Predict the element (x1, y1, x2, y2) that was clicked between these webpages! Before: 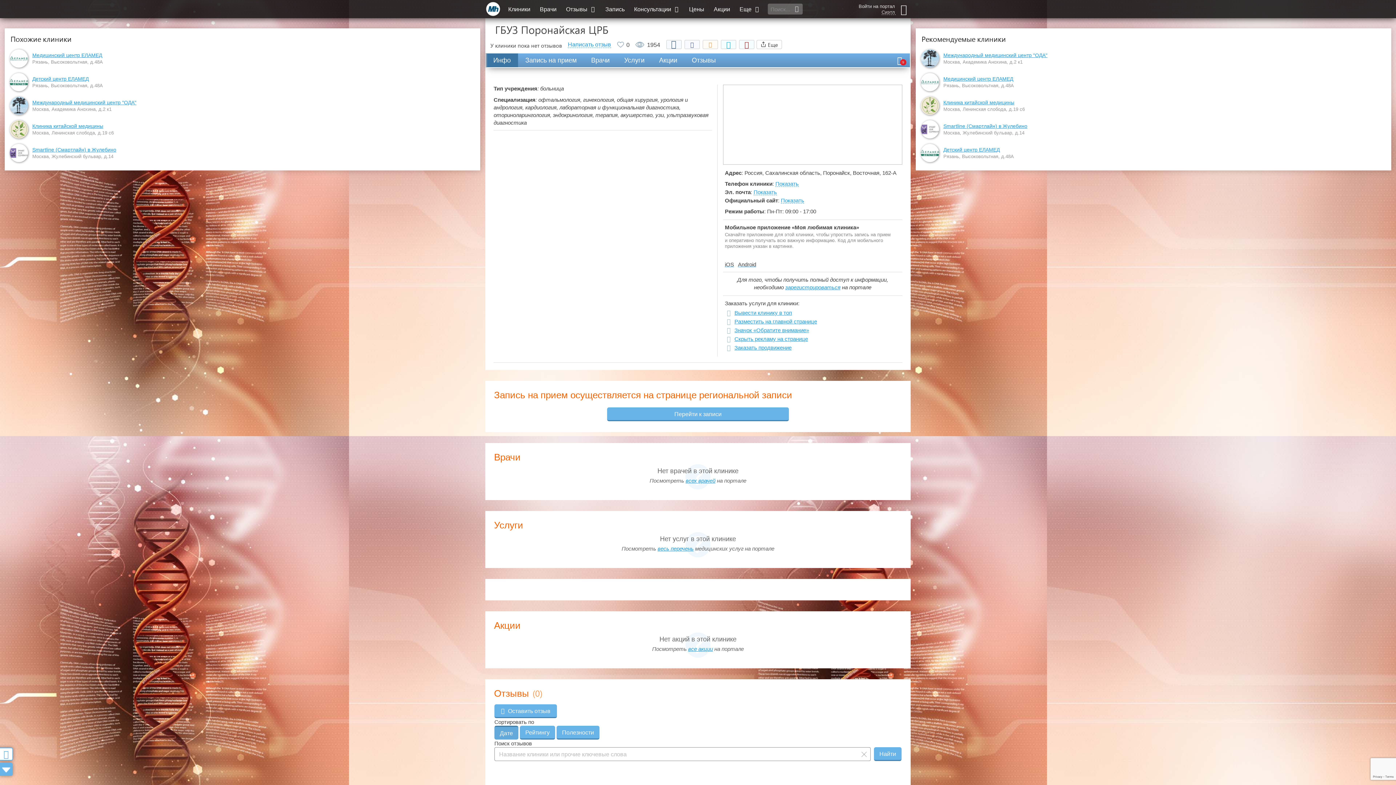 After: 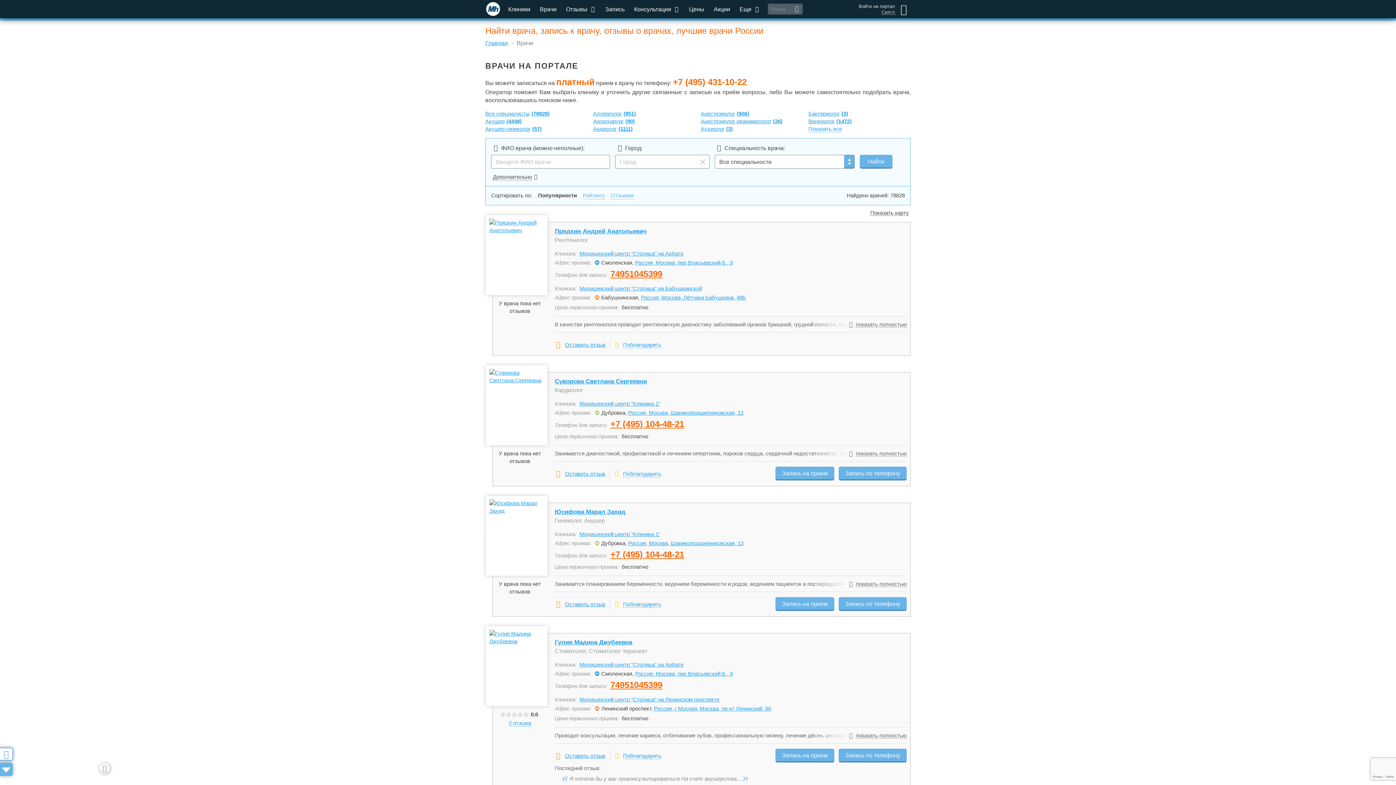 Action: label: Врачи bbox: (535, 0, 561, 18)